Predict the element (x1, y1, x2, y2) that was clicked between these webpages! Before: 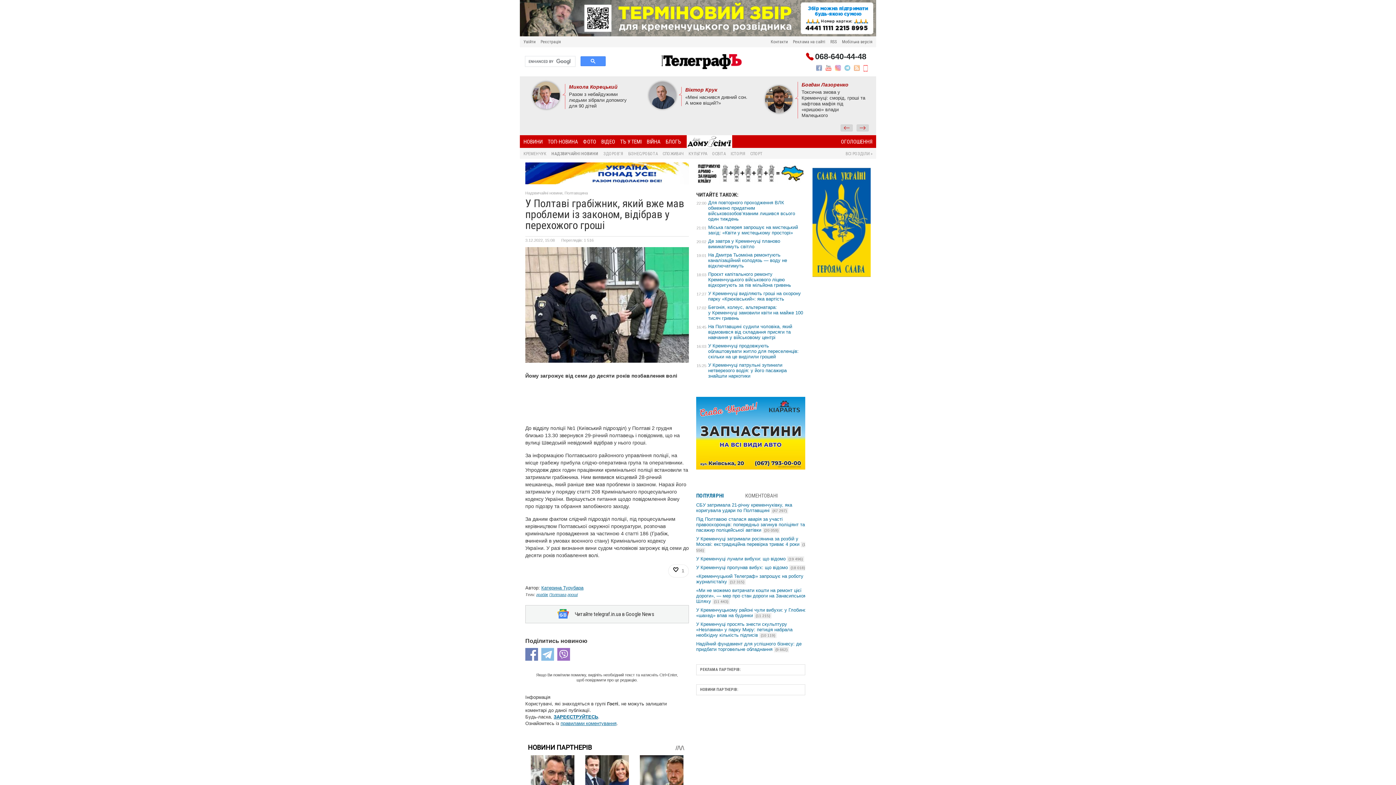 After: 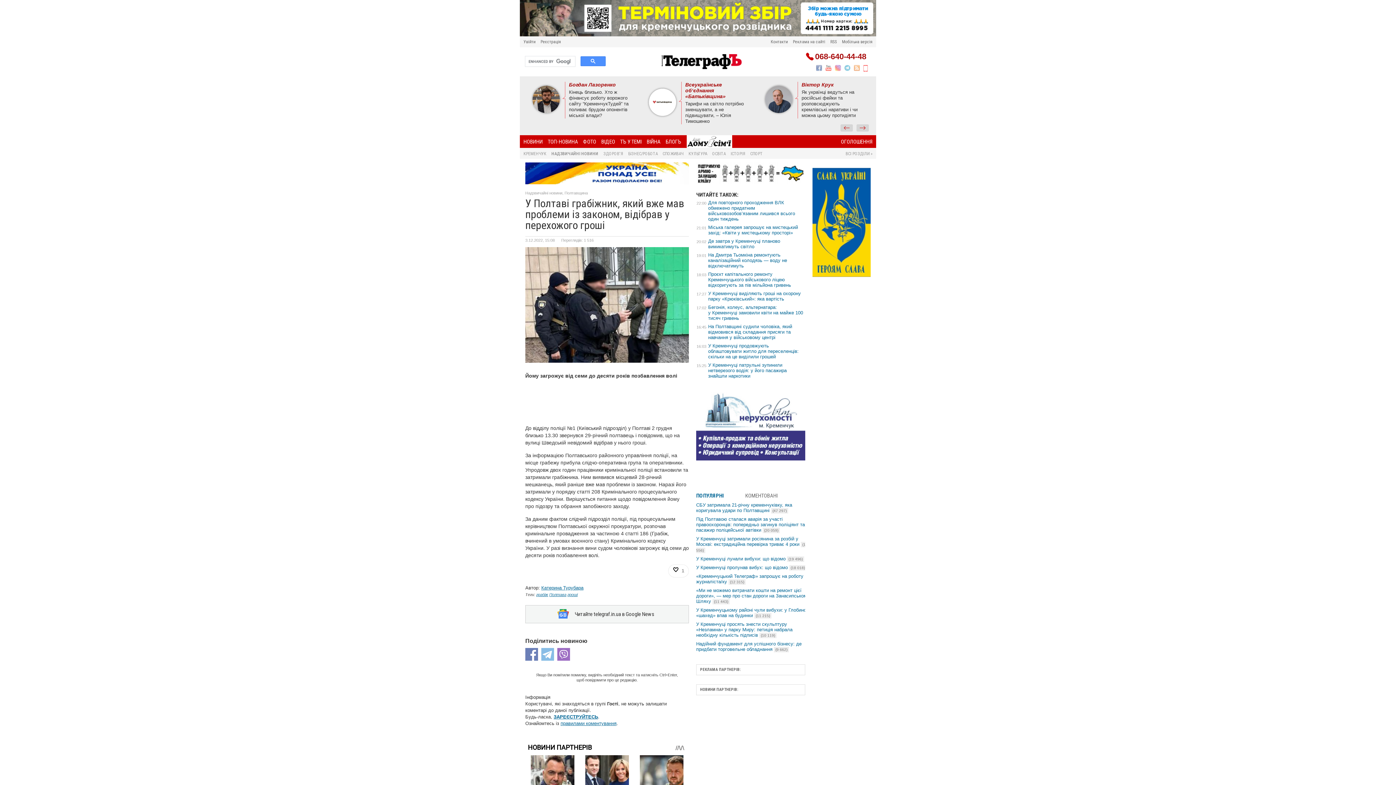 Action: bbox: (806, 52, 876, 60) label: 068-640-44-48